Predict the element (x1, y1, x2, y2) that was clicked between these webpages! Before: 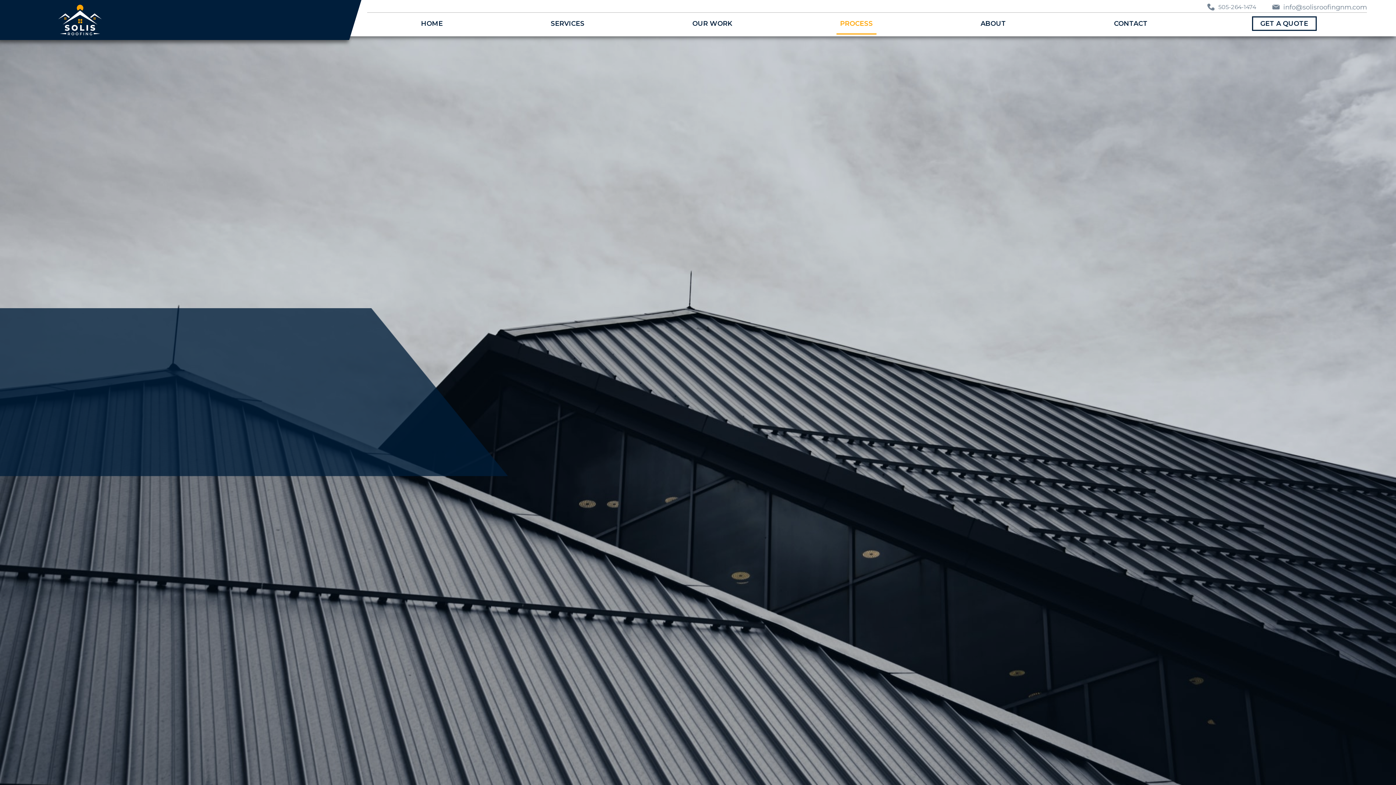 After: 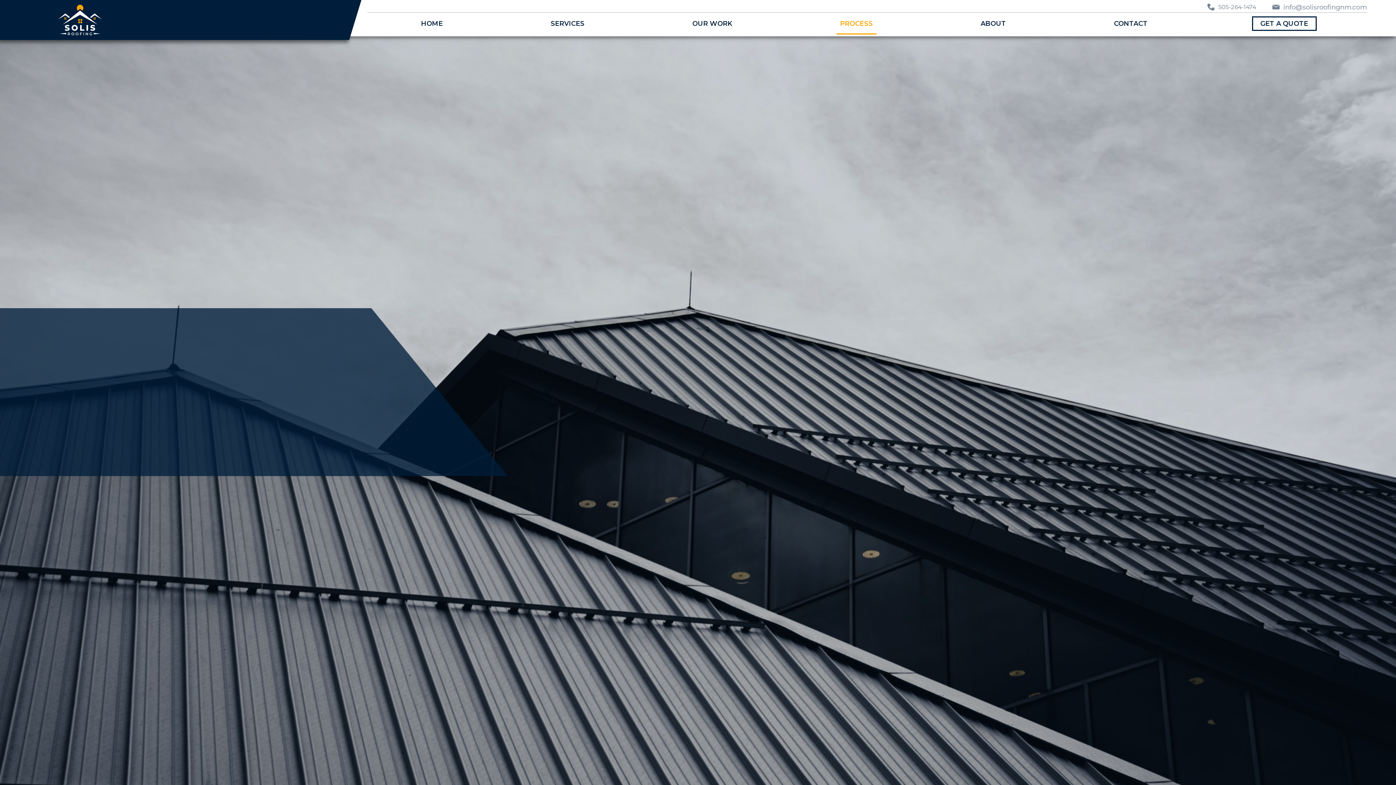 Action: label: info@solisroofingnm.com bbox: (1261, 3, 1367, 10)